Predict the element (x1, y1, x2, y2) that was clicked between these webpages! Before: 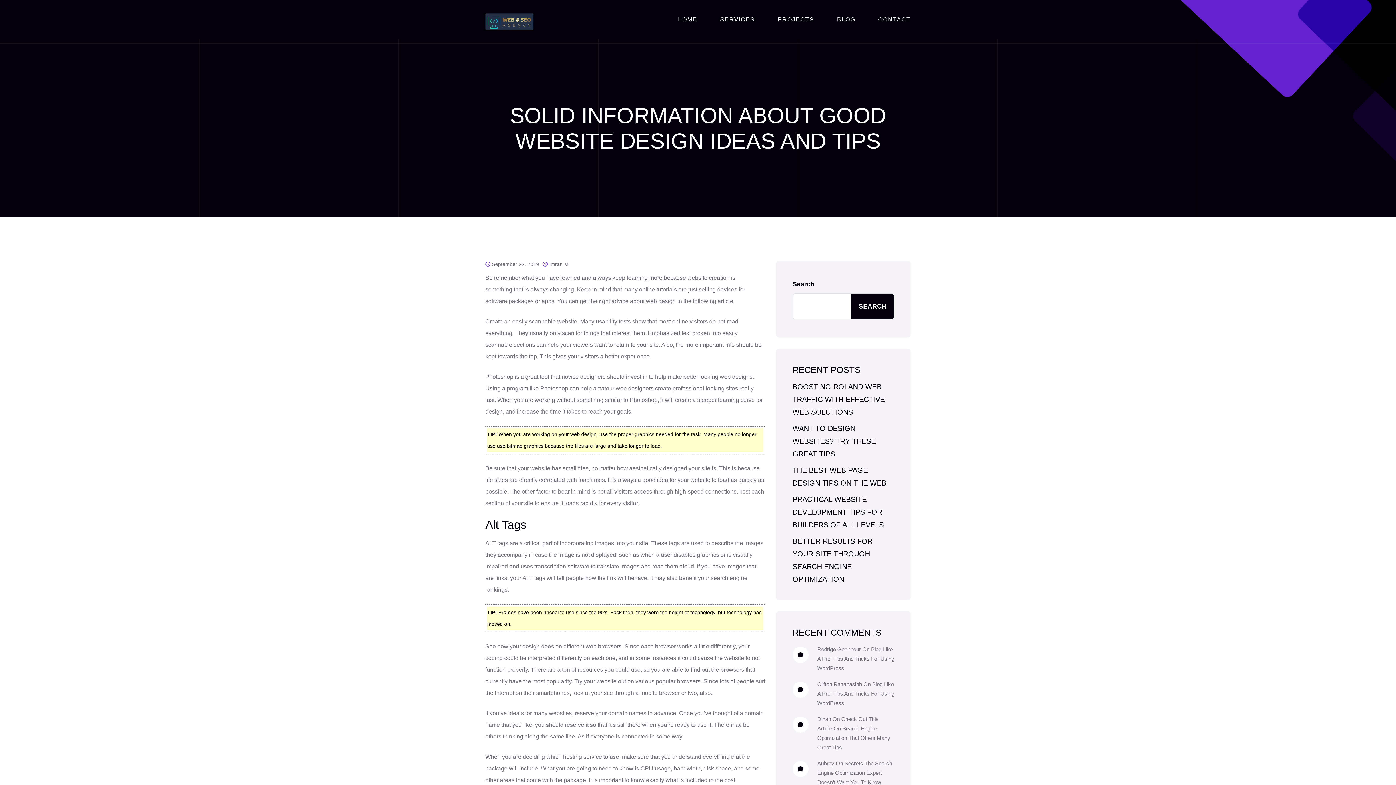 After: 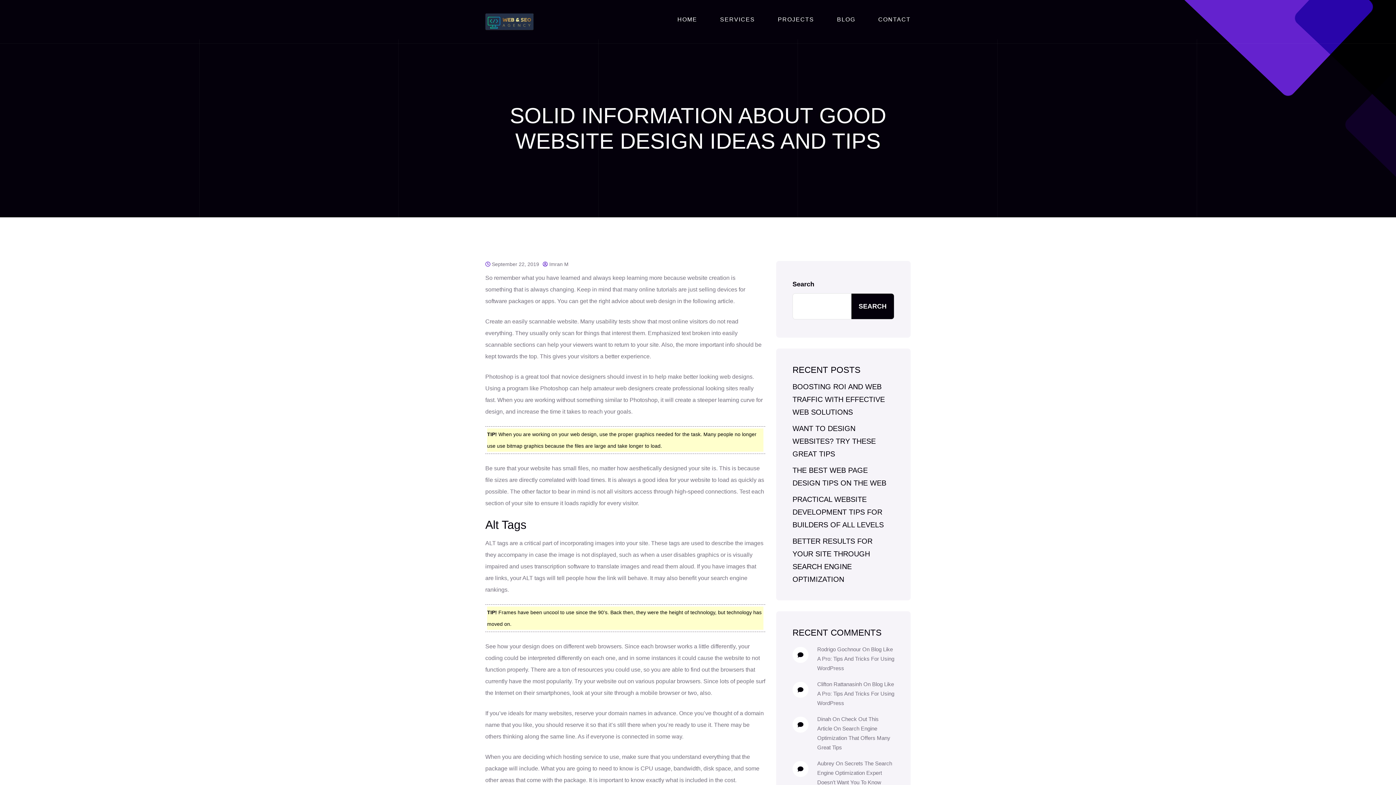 Action: bbox: (492, 261, 539, 267) label: September 22, 2019